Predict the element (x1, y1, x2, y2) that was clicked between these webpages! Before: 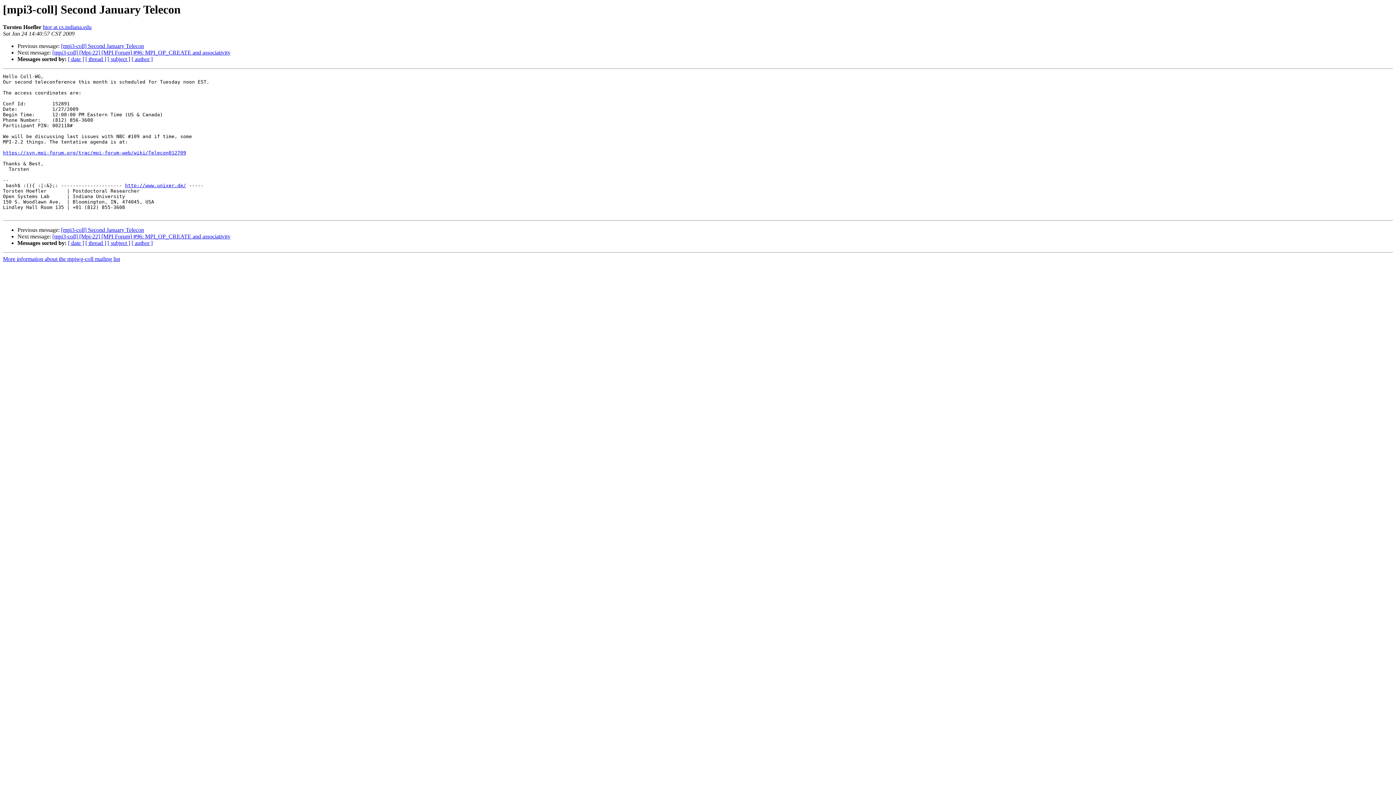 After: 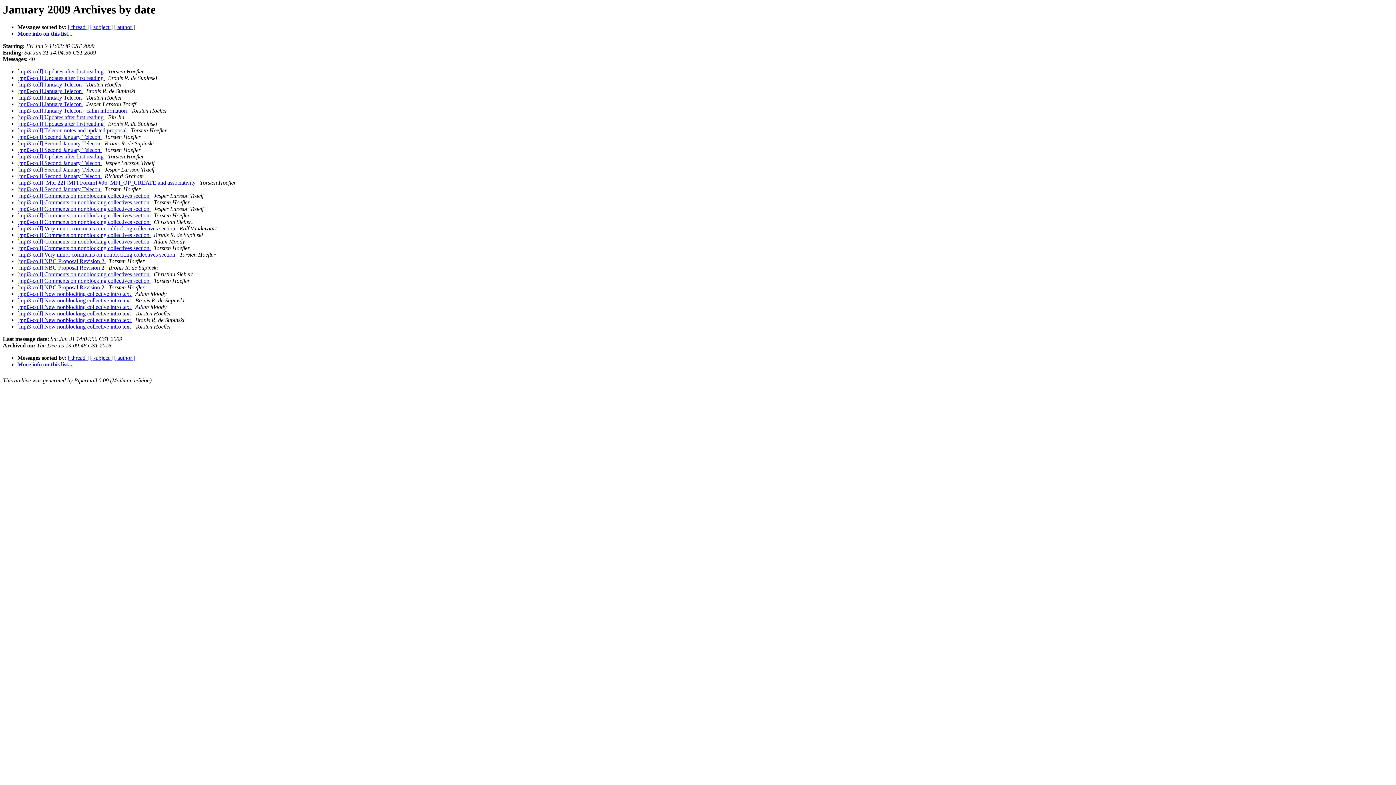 Action: bbox: (68, 56, 84, 62) label: [ date ]